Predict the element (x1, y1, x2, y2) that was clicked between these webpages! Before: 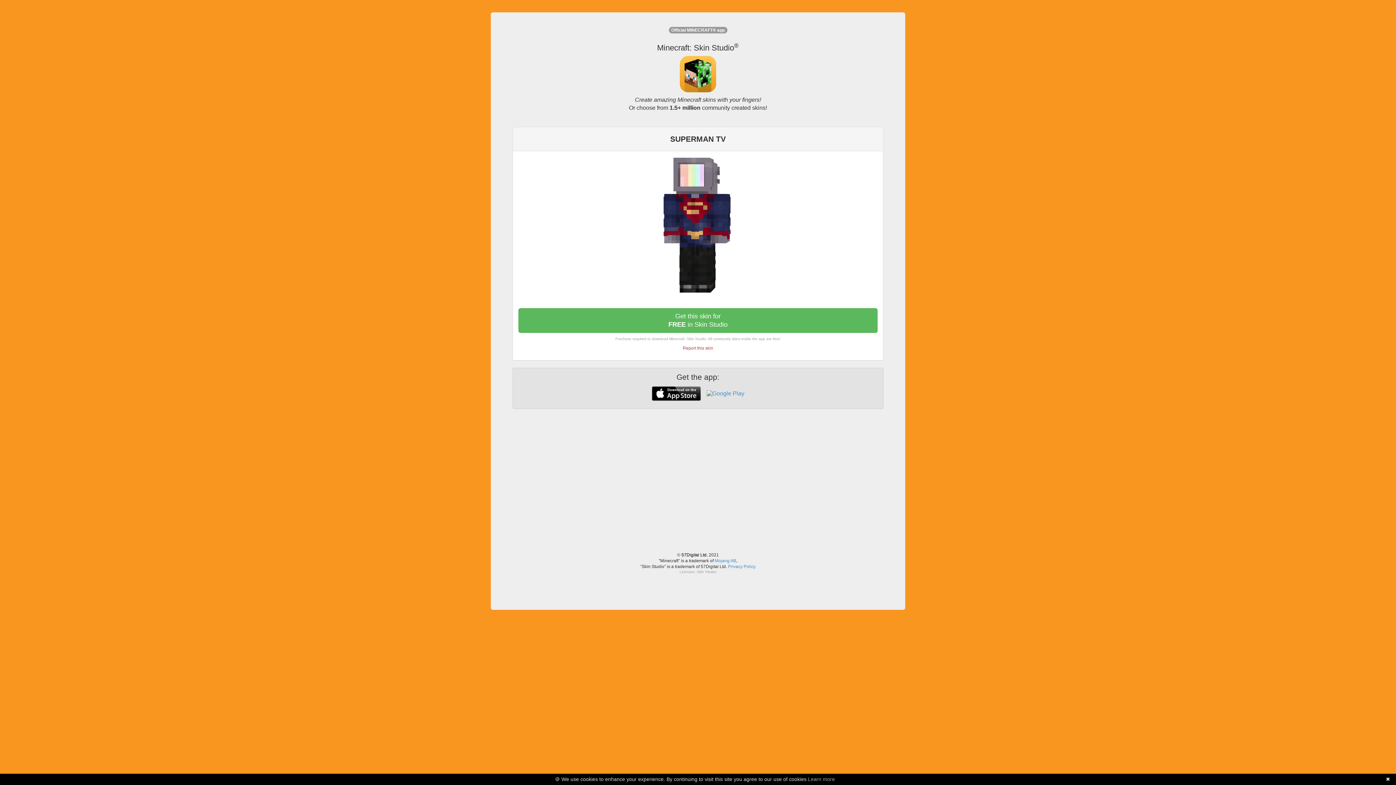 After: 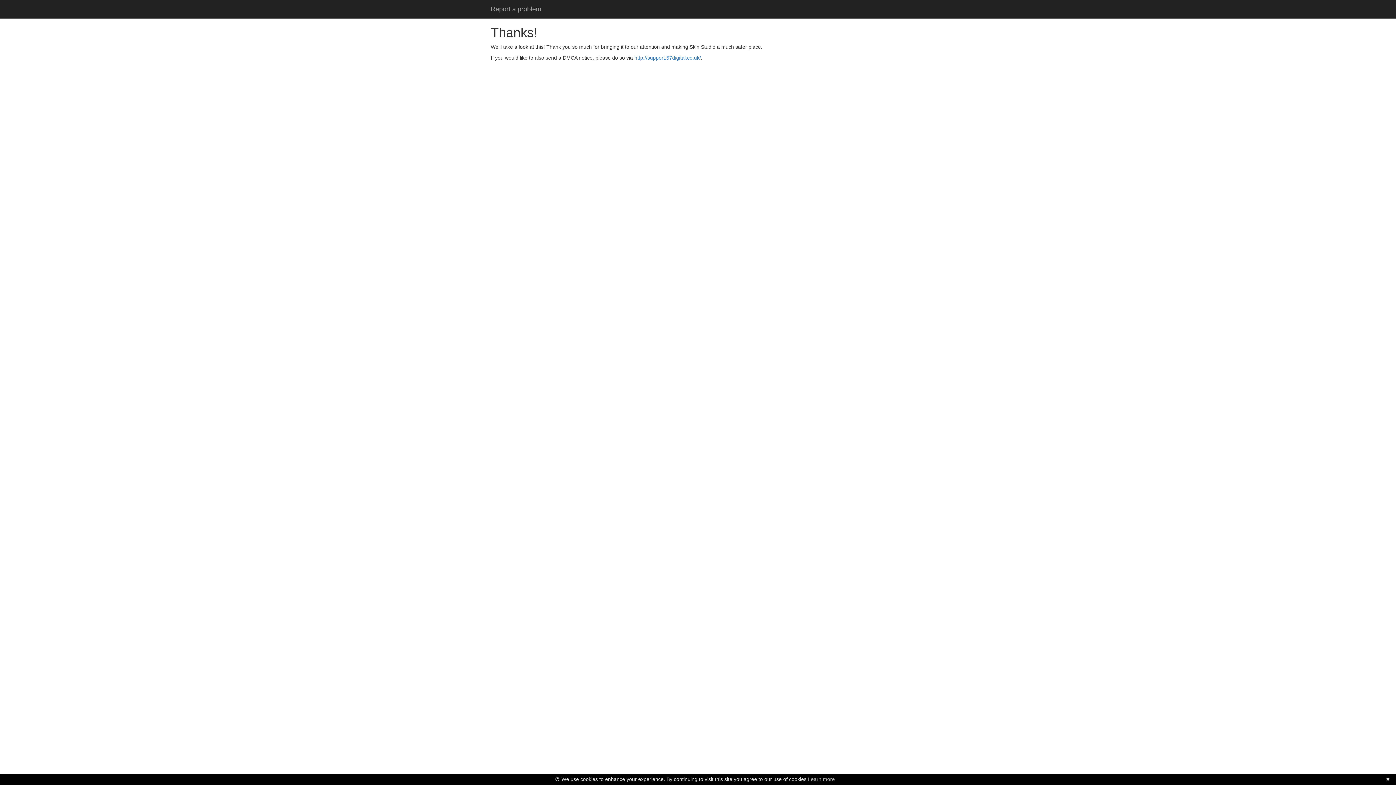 Action: bbox: (682, 345, 713, 350) label: Report this skin